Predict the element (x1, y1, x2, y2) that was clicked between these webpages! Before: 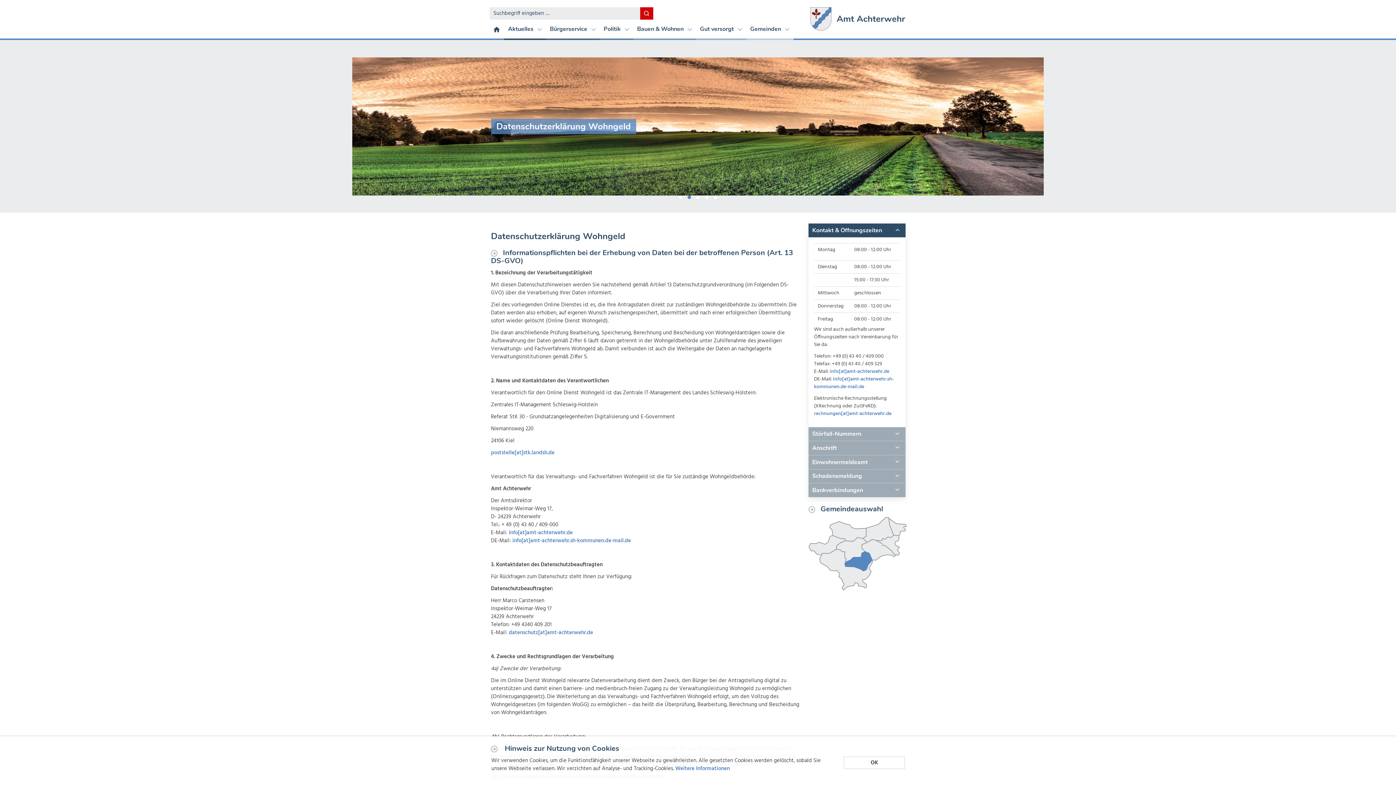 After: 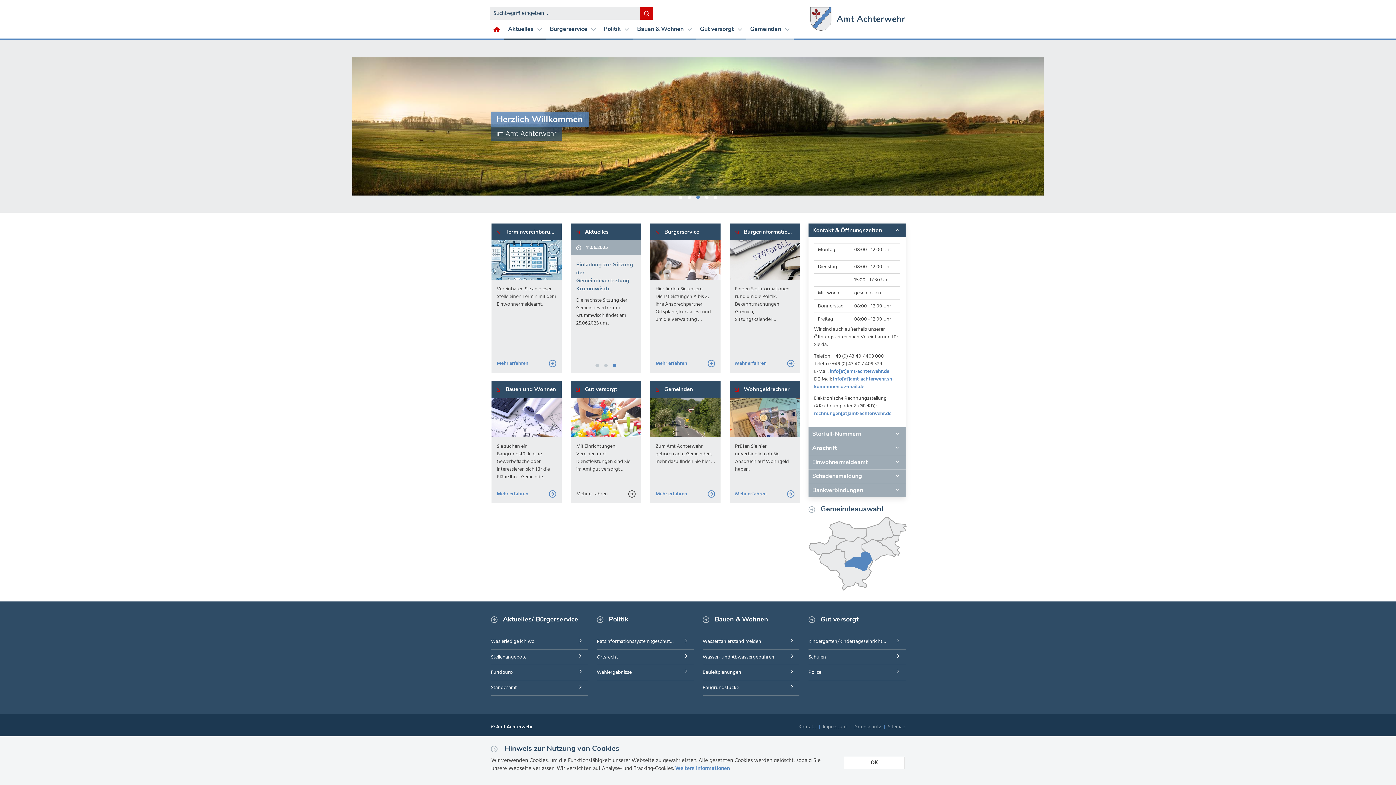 Action: bbox: (810, 14, 905, 23) label: Amt Achterwehr